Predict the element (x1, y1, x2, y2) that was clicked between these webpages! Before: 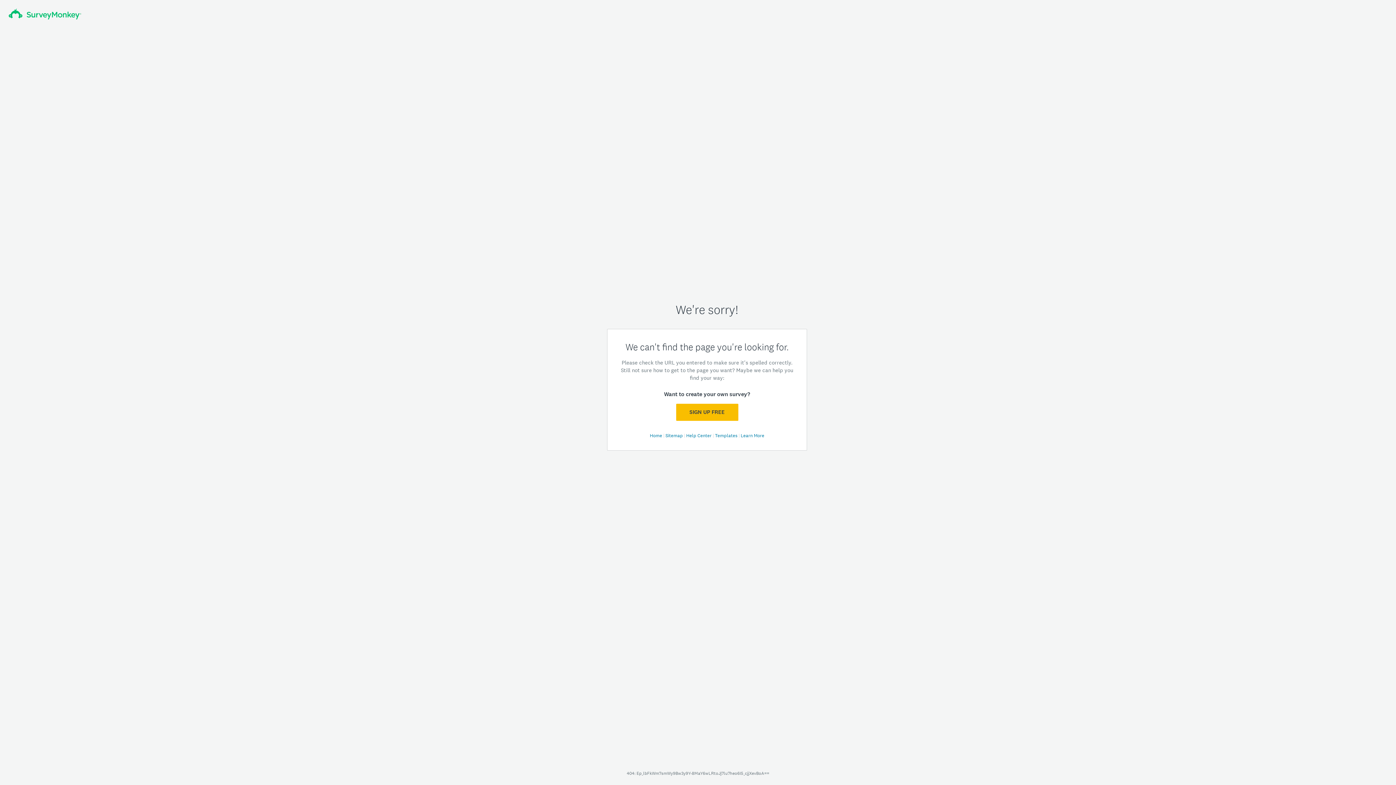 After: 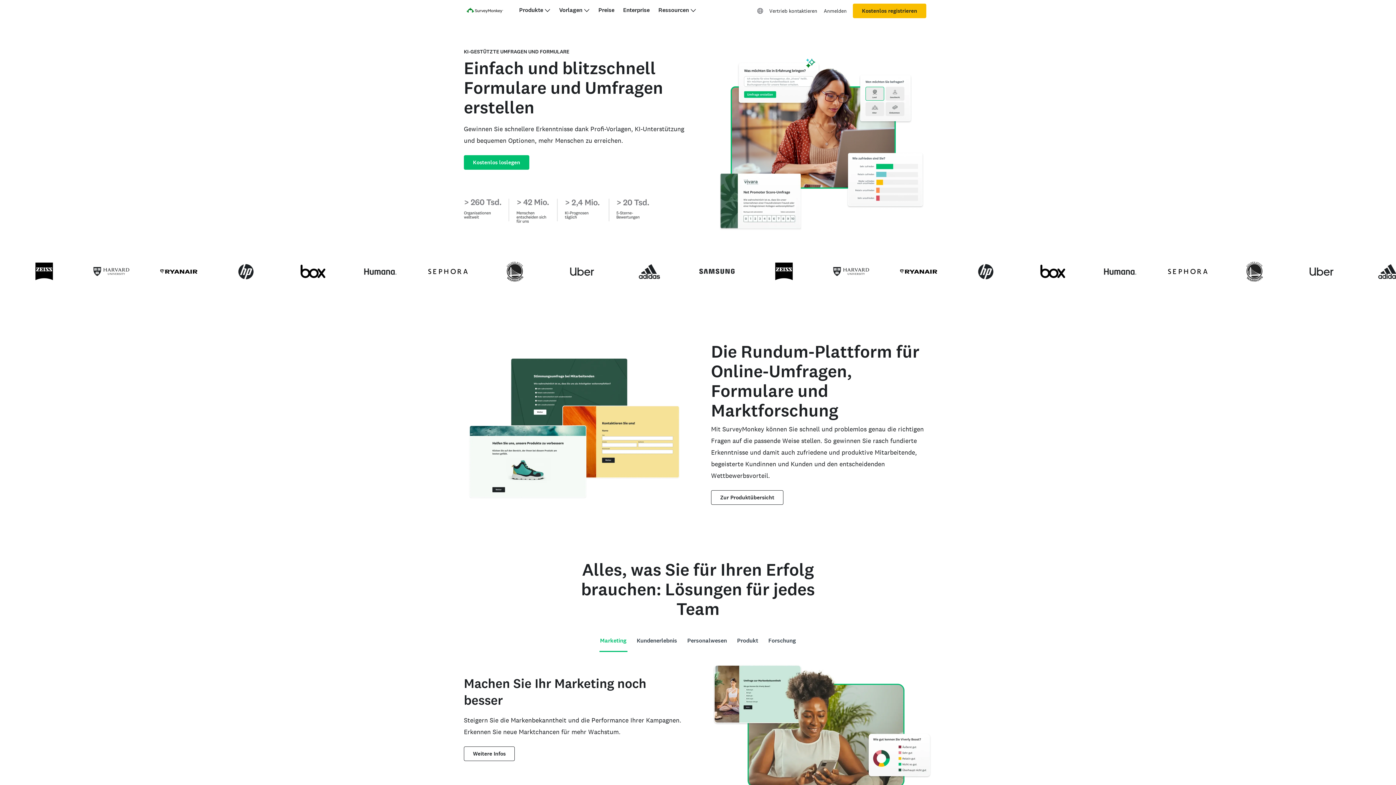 Action: bbox: (8, 8, 81, 19)